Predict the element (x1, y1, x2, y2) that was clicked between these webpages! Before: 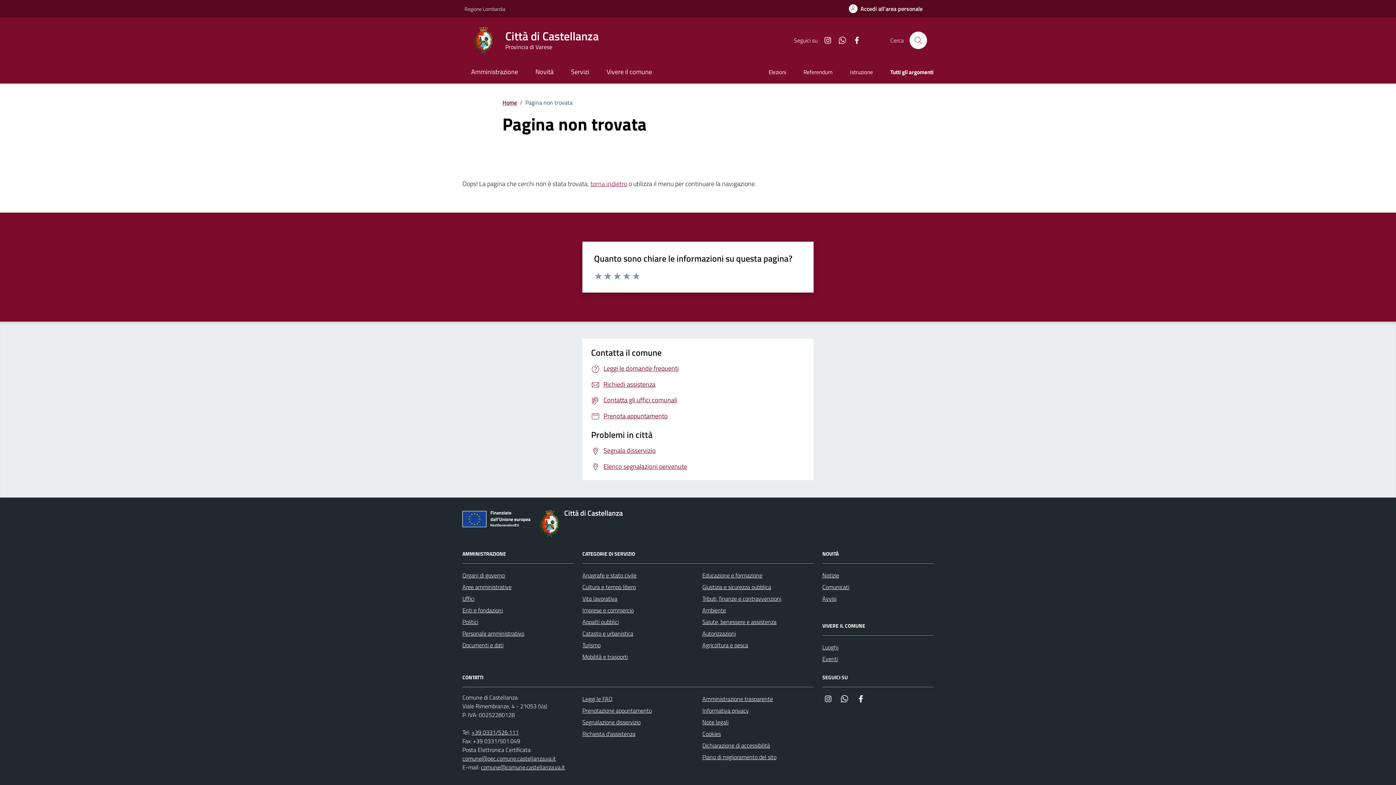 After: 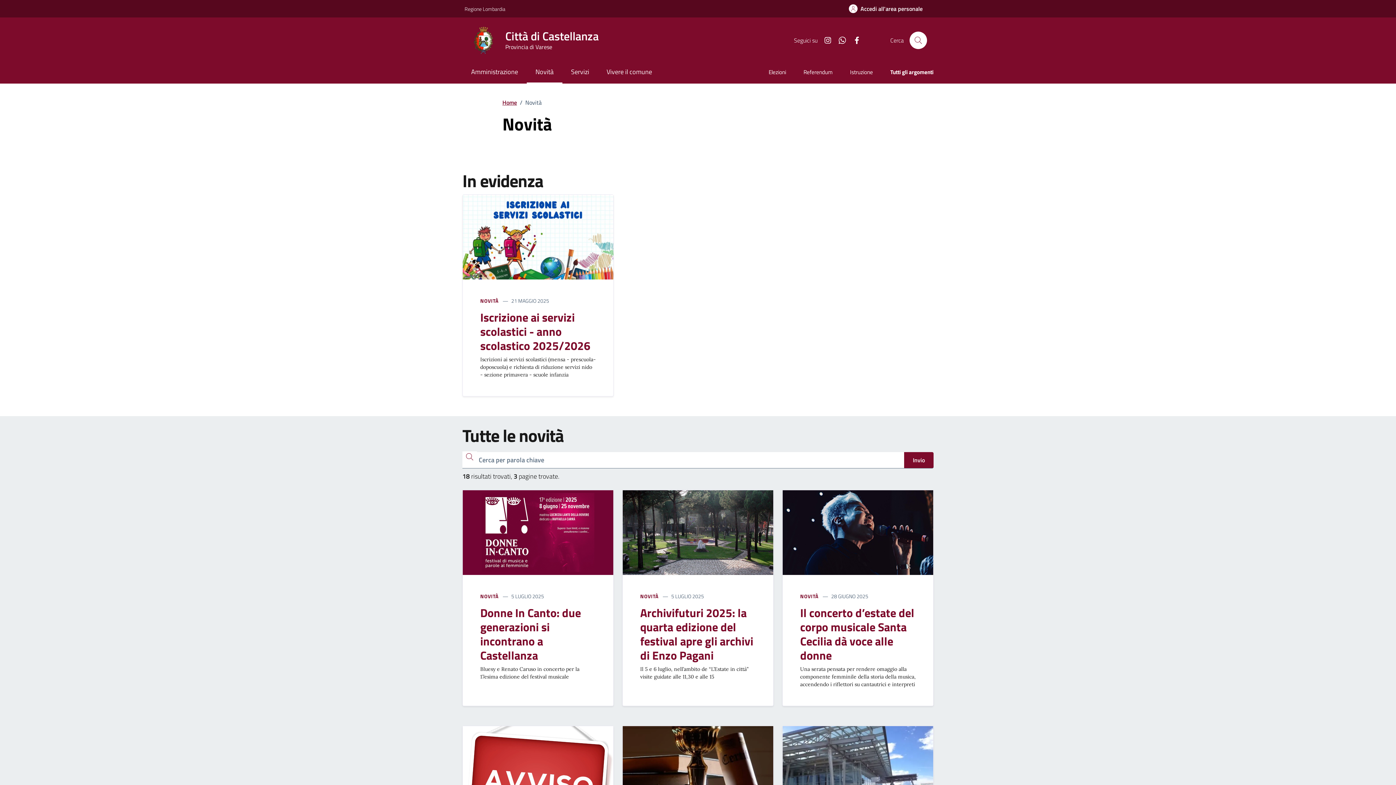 Action: label: Novità bbox: (526, 61, 562, 83)